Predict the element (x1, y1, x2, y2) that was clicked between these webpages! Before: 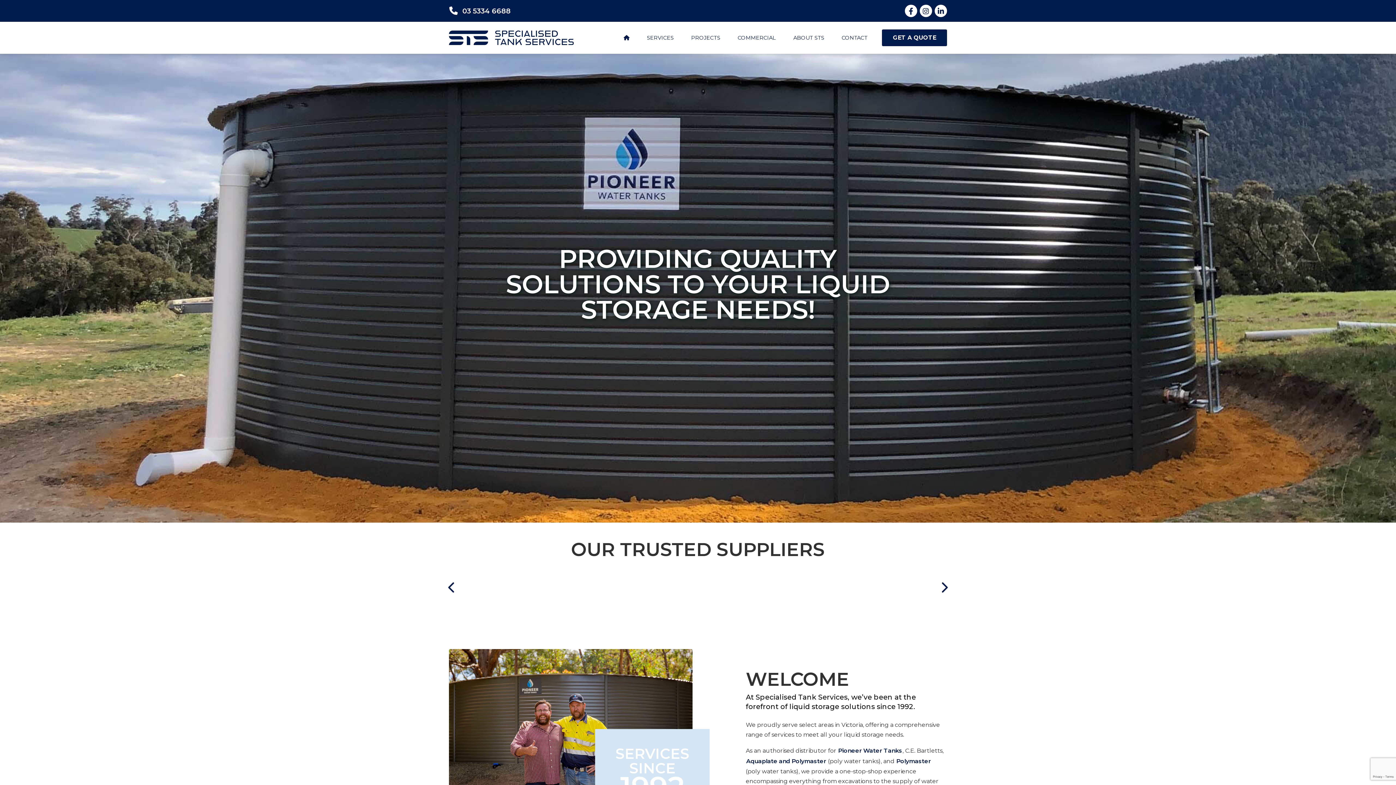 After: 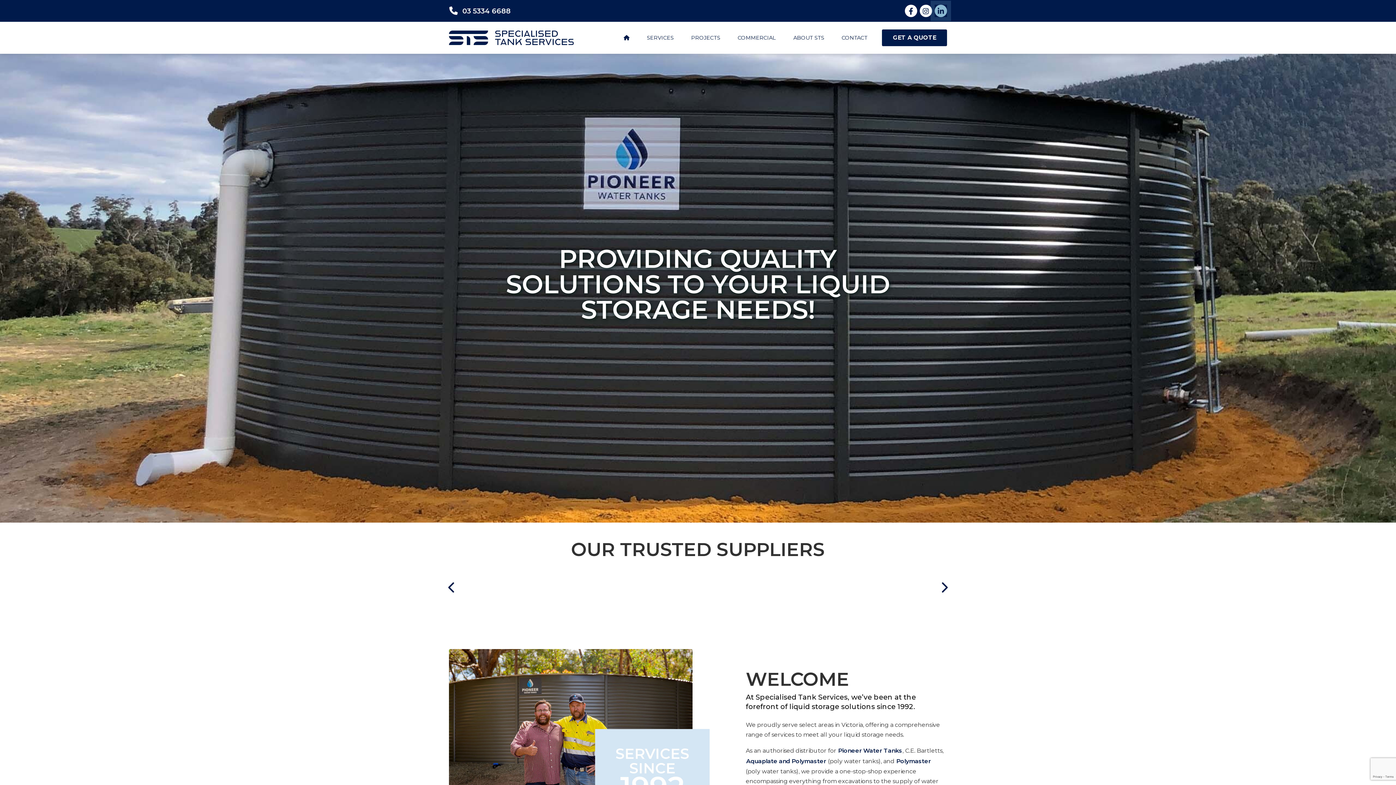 Action: bbox: (934, 4, 947, 17)